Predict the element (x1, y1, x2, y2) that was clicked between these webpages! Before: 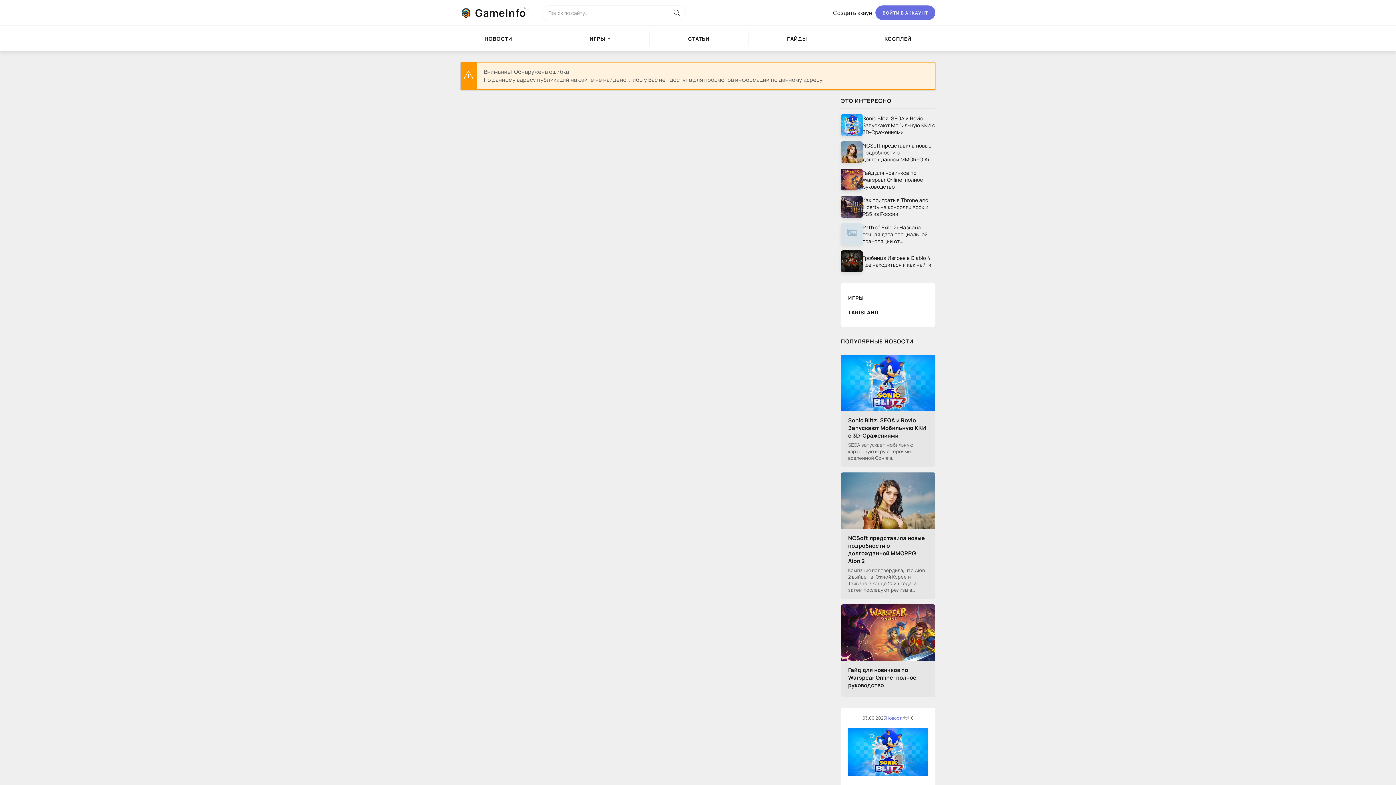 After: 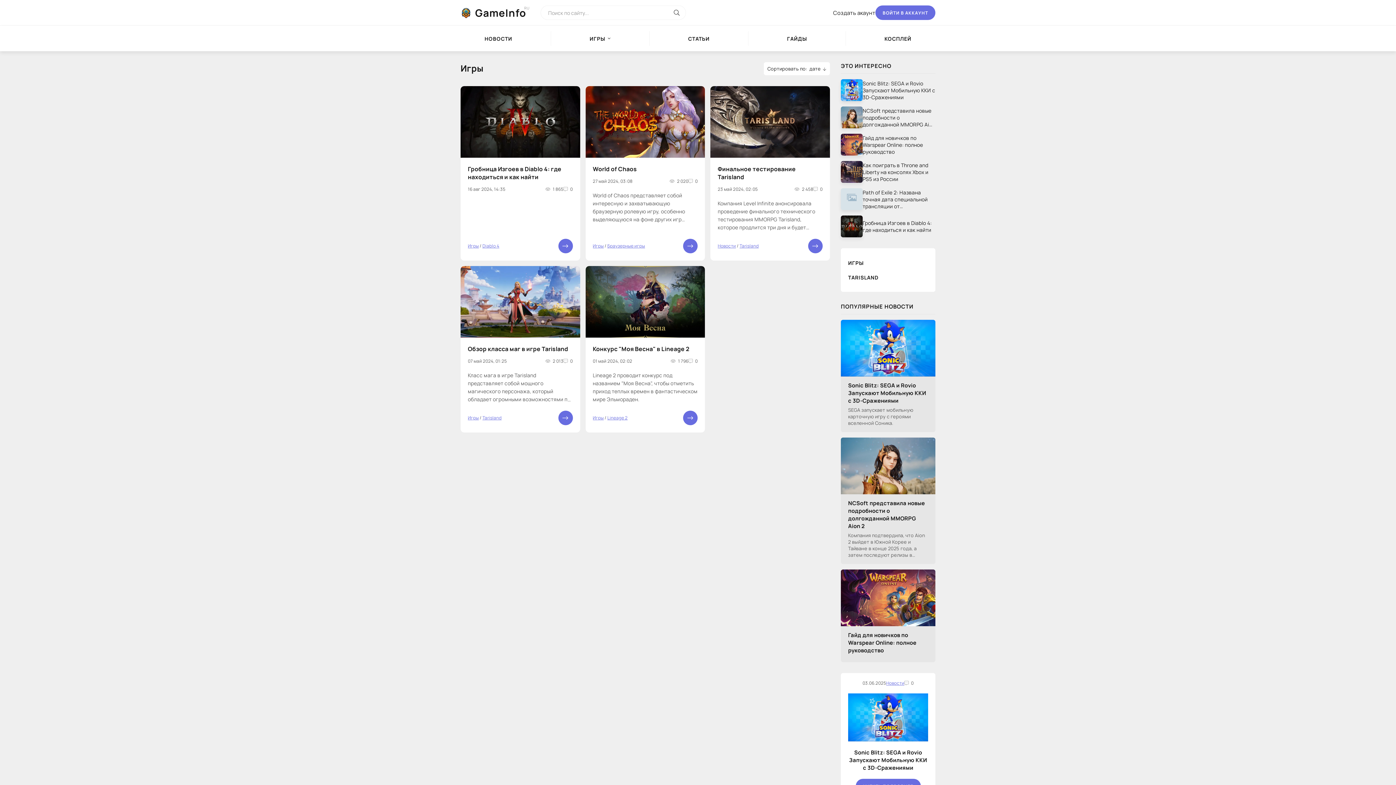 Action: bbox: (841, 290, 935, 305) label: ИГРЫ